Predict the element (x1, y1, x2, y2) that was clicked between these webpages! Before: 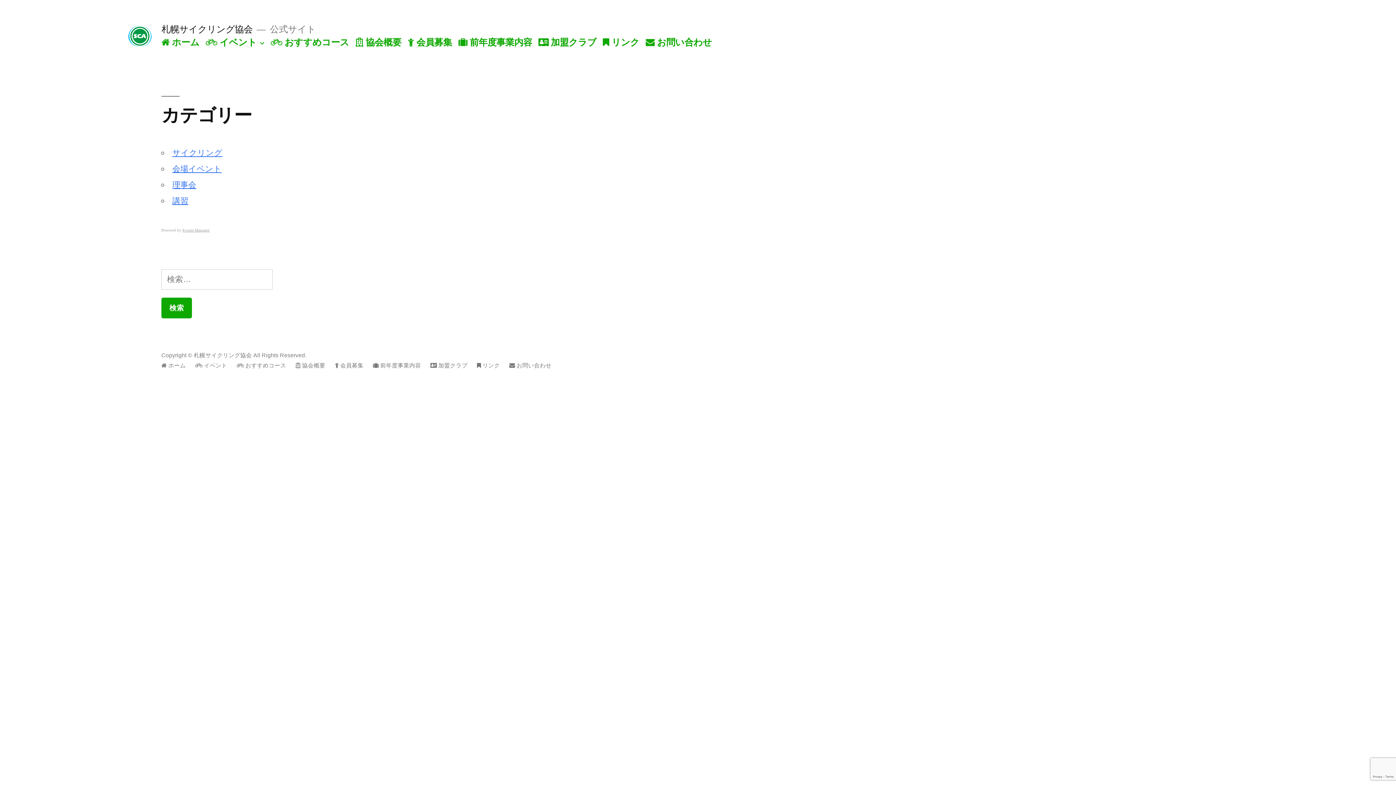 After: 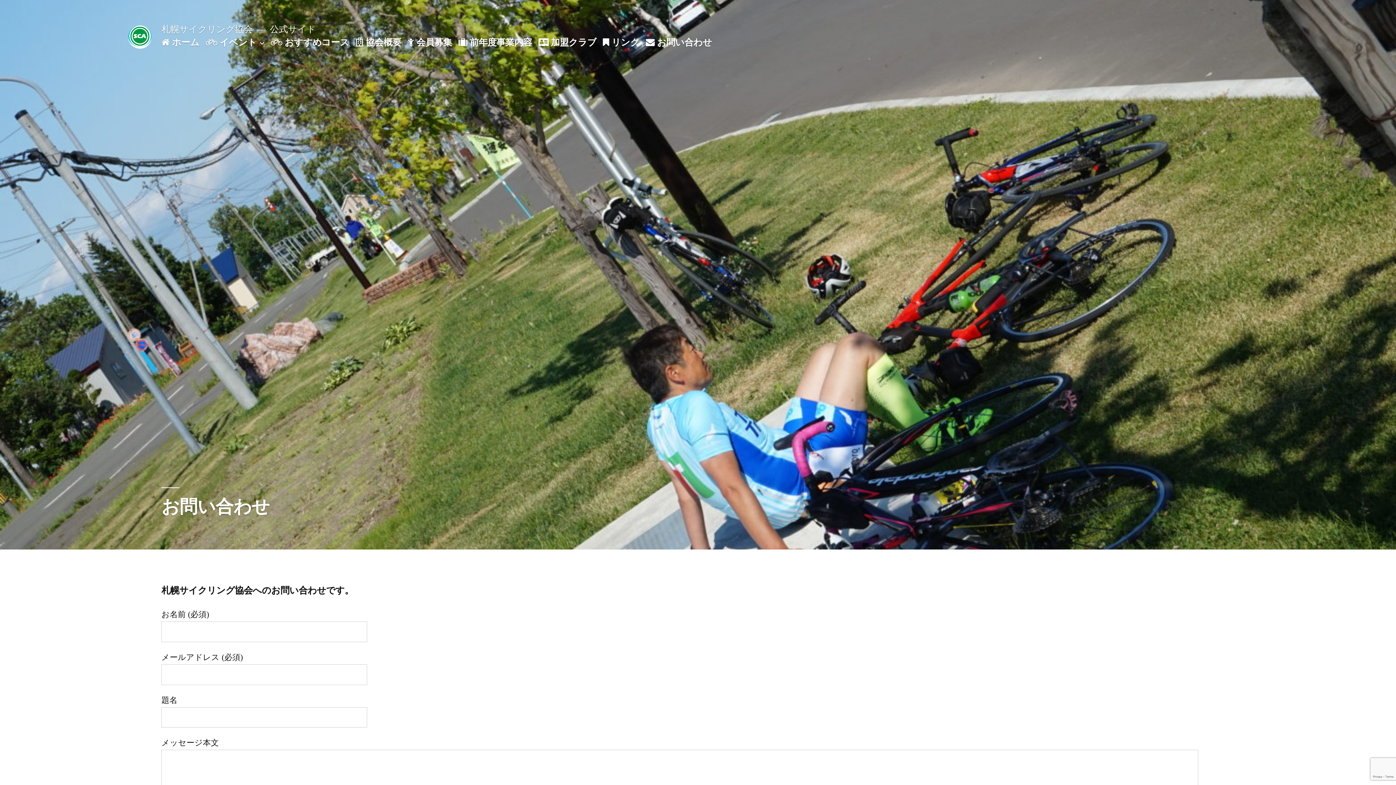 Action: label:  お問い合わせ bbox: (645, 37, 712, 47)